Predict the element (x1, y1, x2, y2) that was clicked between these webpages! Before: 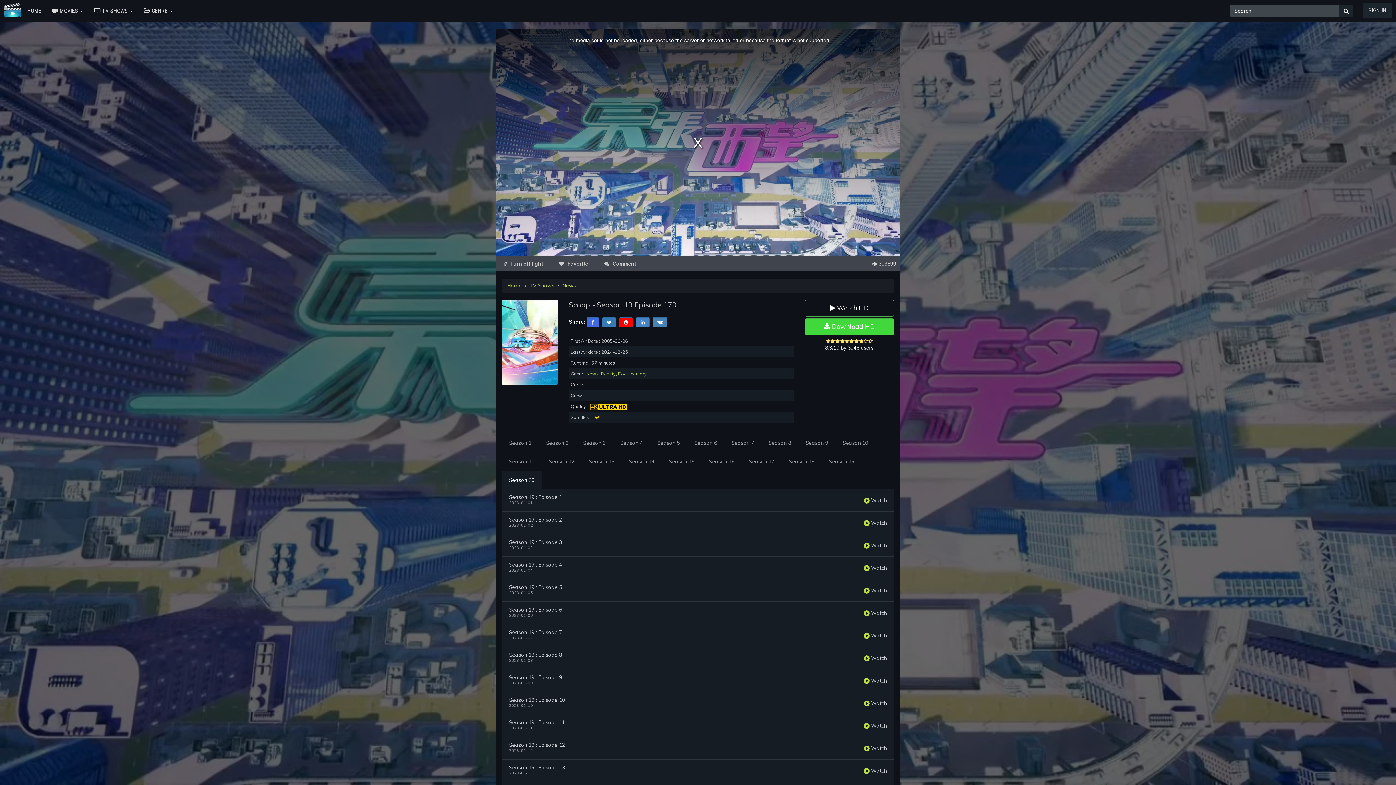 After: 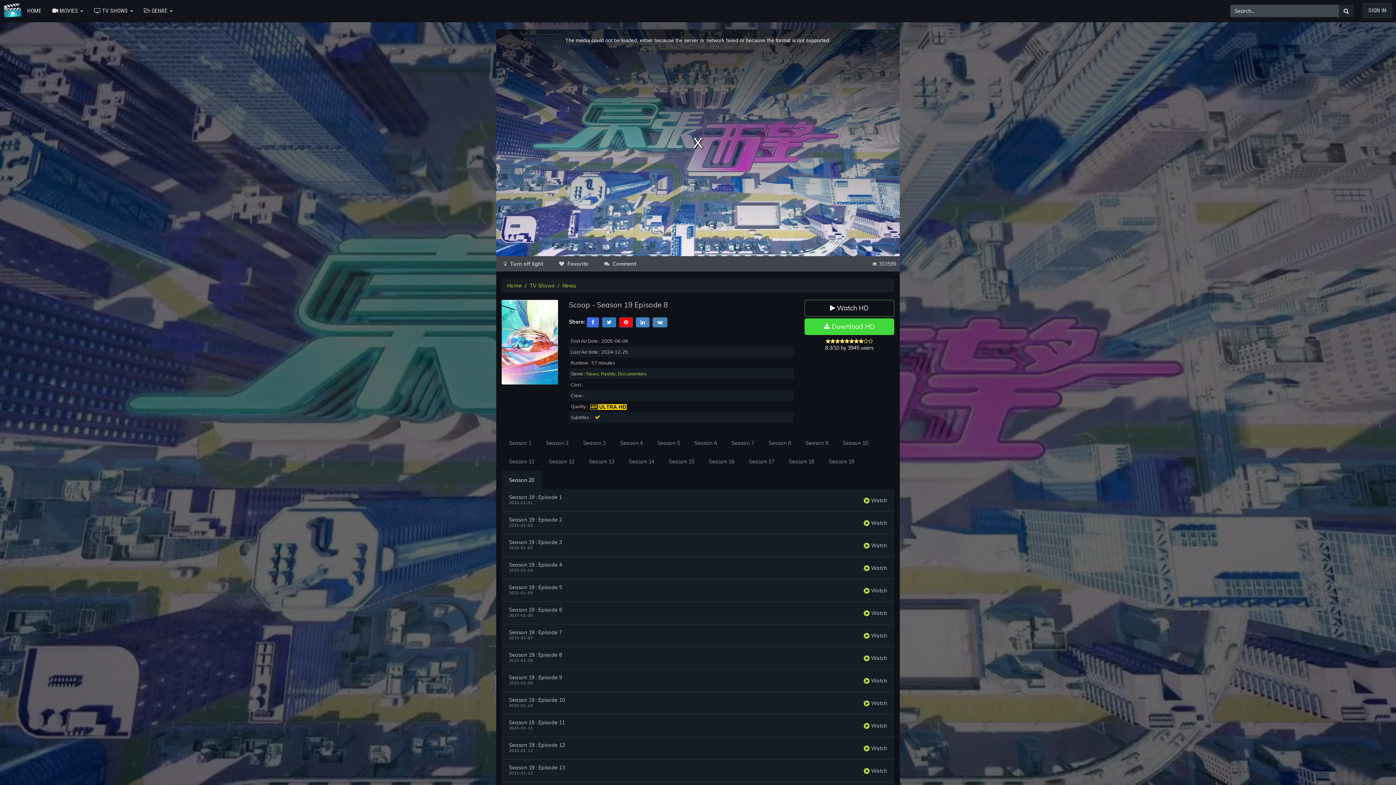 Action: label: Season 19 : Episode 8 bbox: (509, 652, 562, 657)